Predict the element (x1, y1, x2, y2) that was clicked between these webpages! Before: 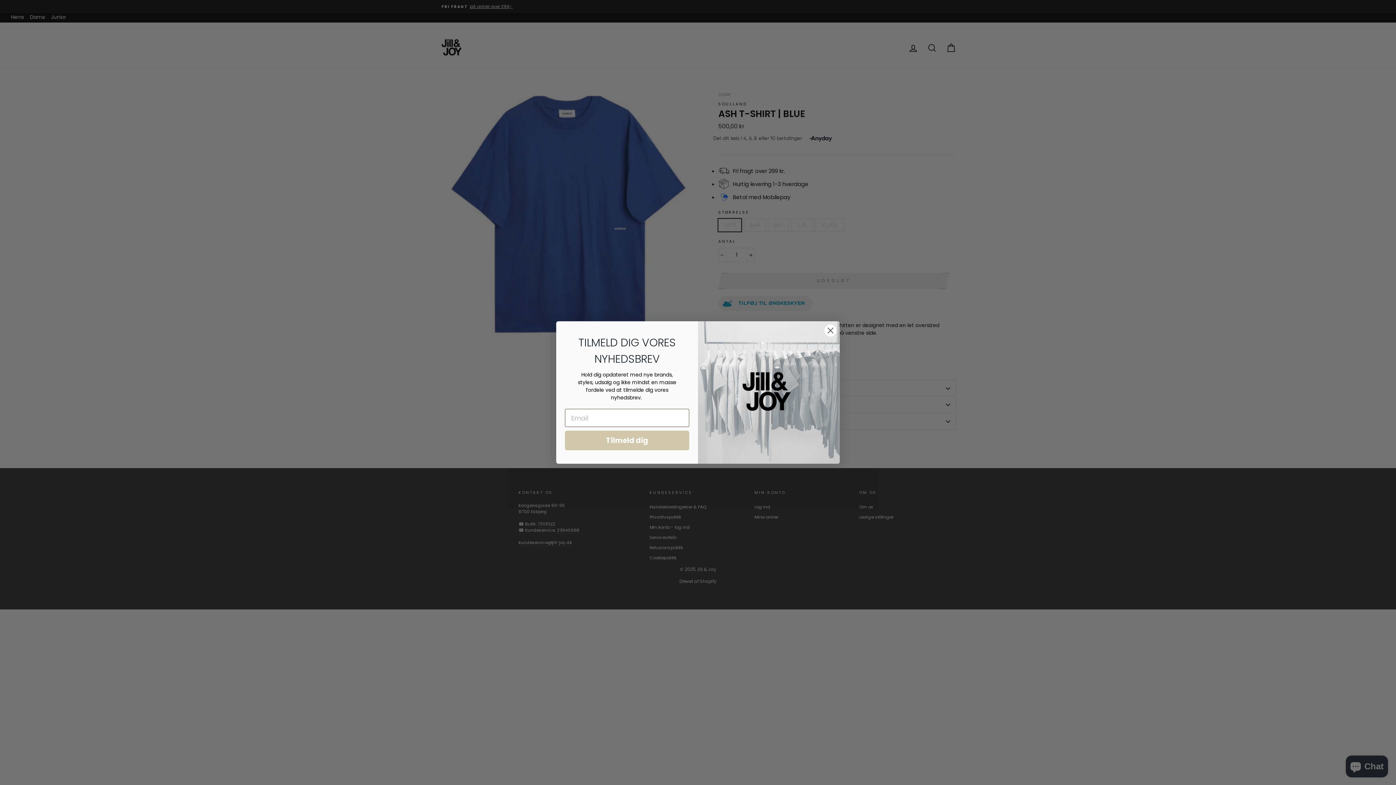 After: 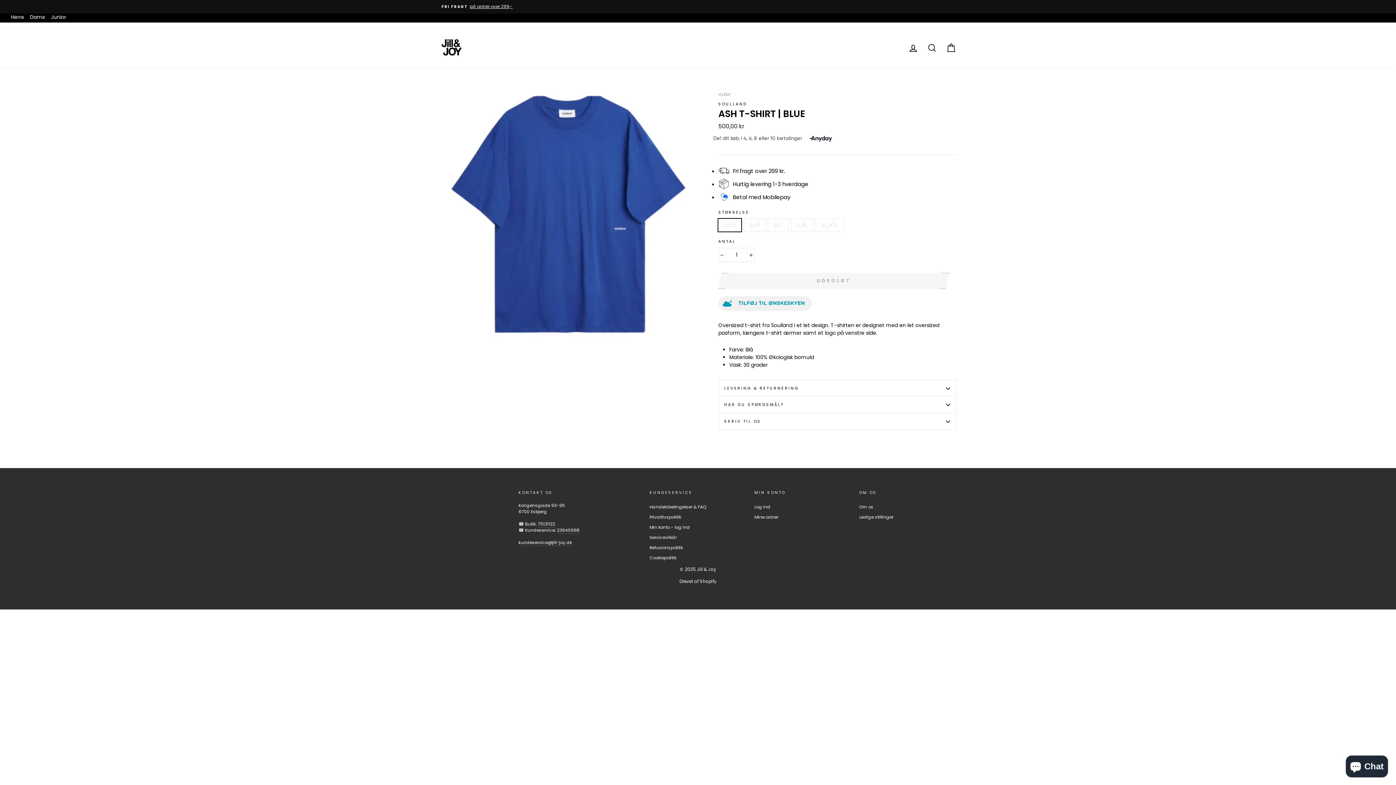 Action: label: Close dialog bbox: (824, 324, 837, 336)